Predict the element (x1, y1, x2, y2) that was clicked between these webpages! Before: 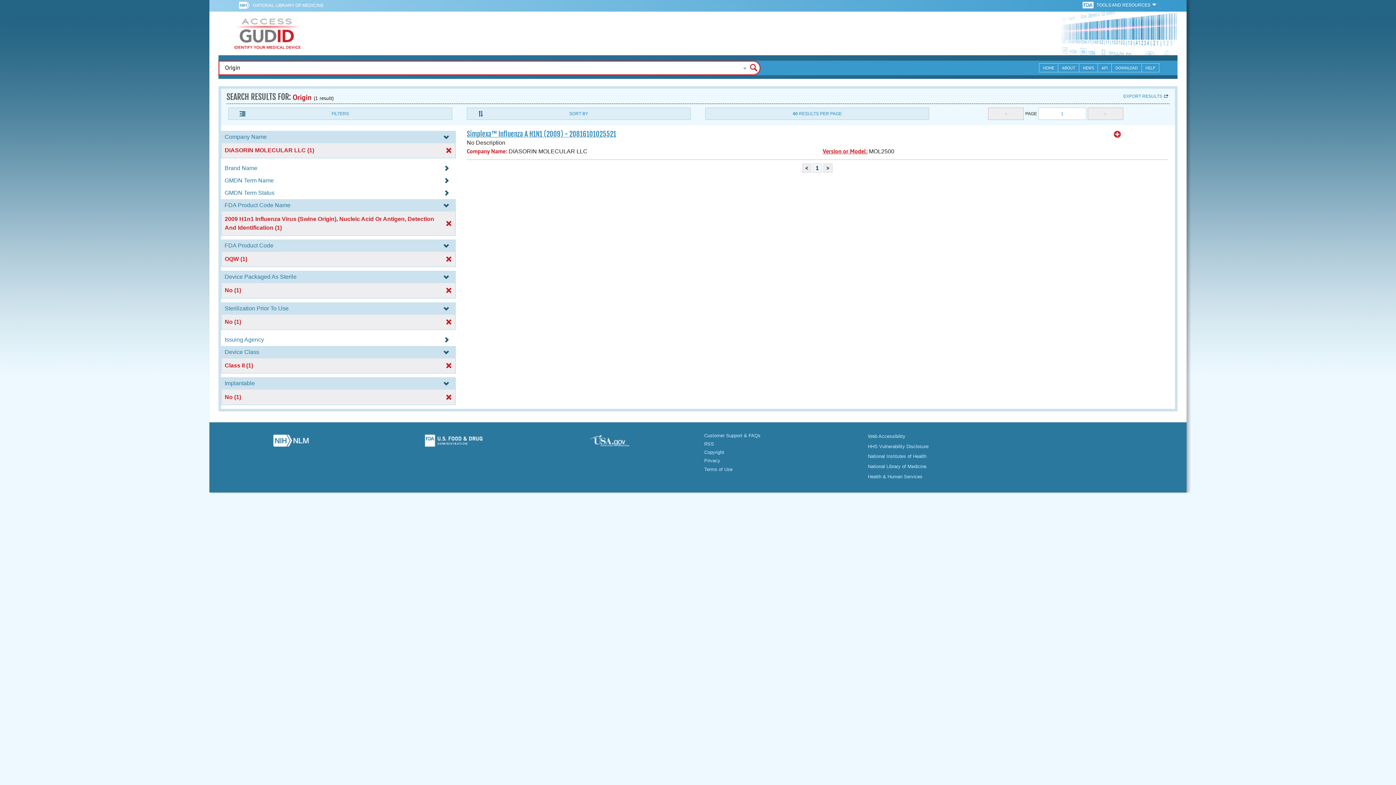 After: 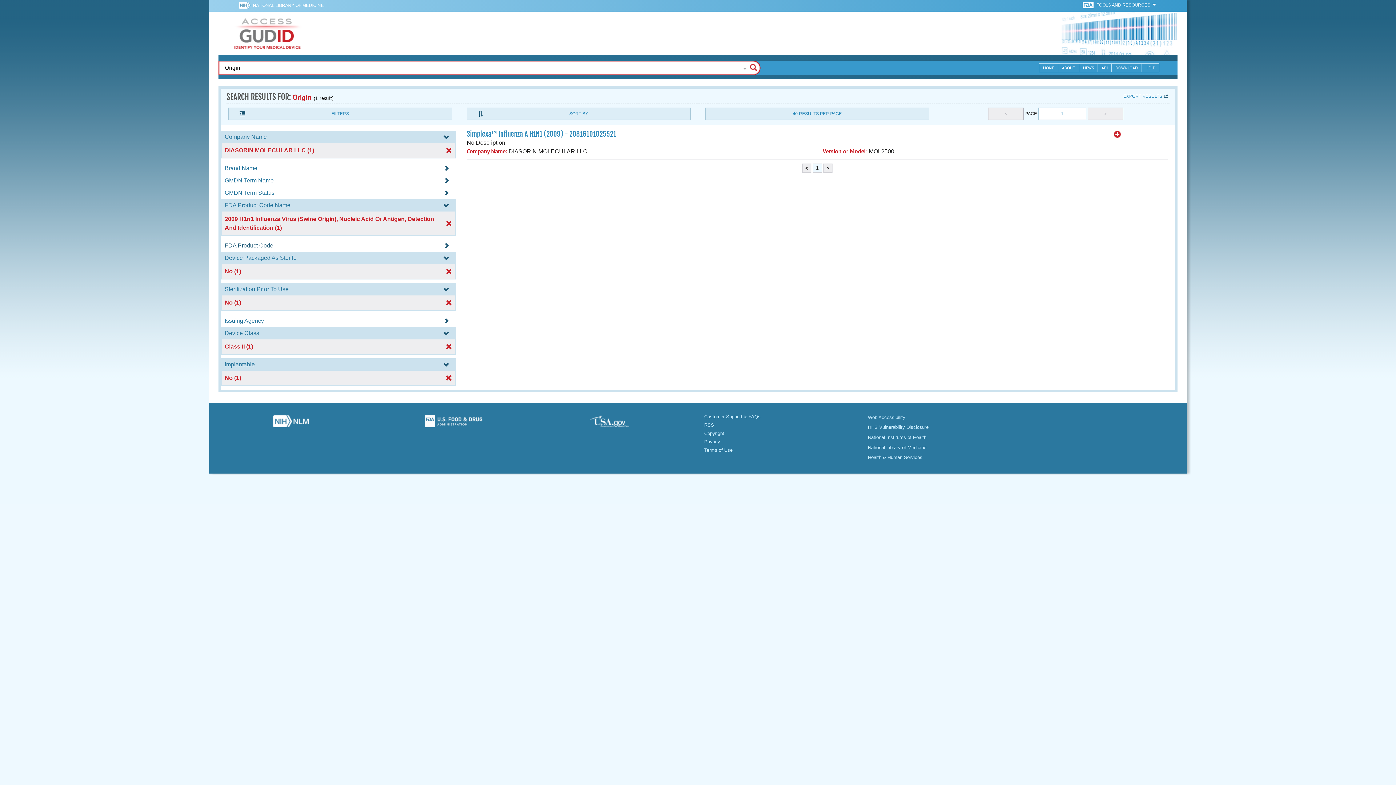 Action: label: FDA Product Code bbox: (221, 242, 456, 248)